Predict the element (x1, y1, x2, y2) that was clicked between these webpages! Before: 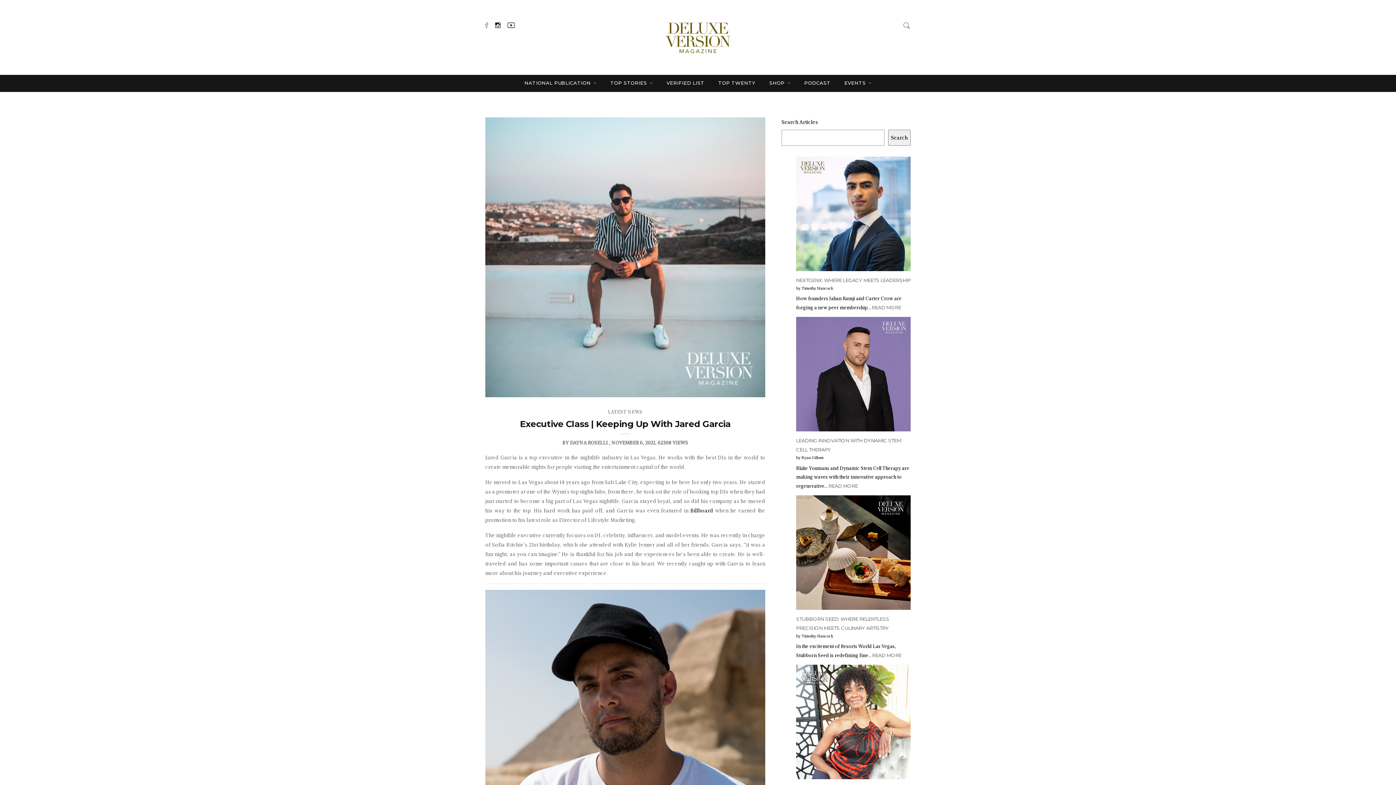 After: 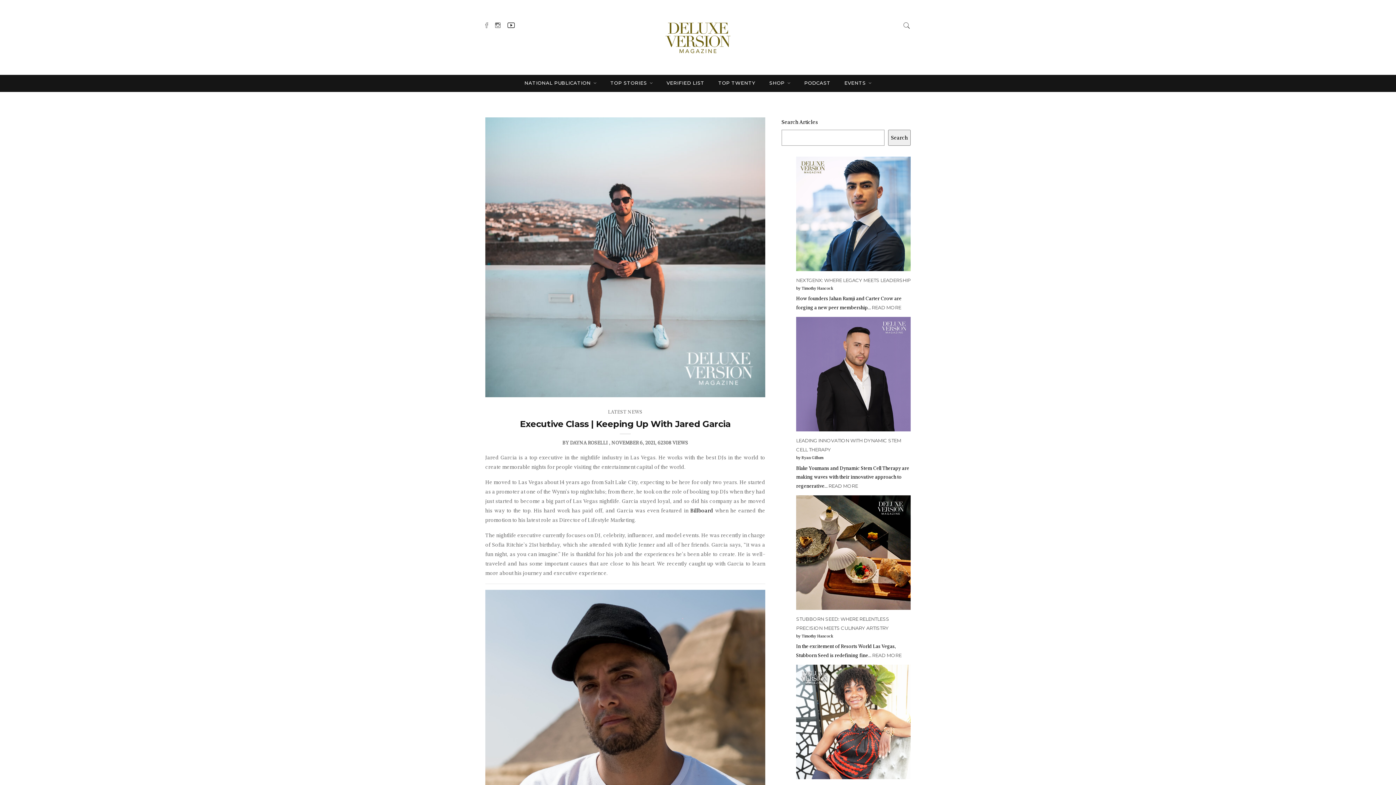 Action: bbox: (495, 20, 500, 29)